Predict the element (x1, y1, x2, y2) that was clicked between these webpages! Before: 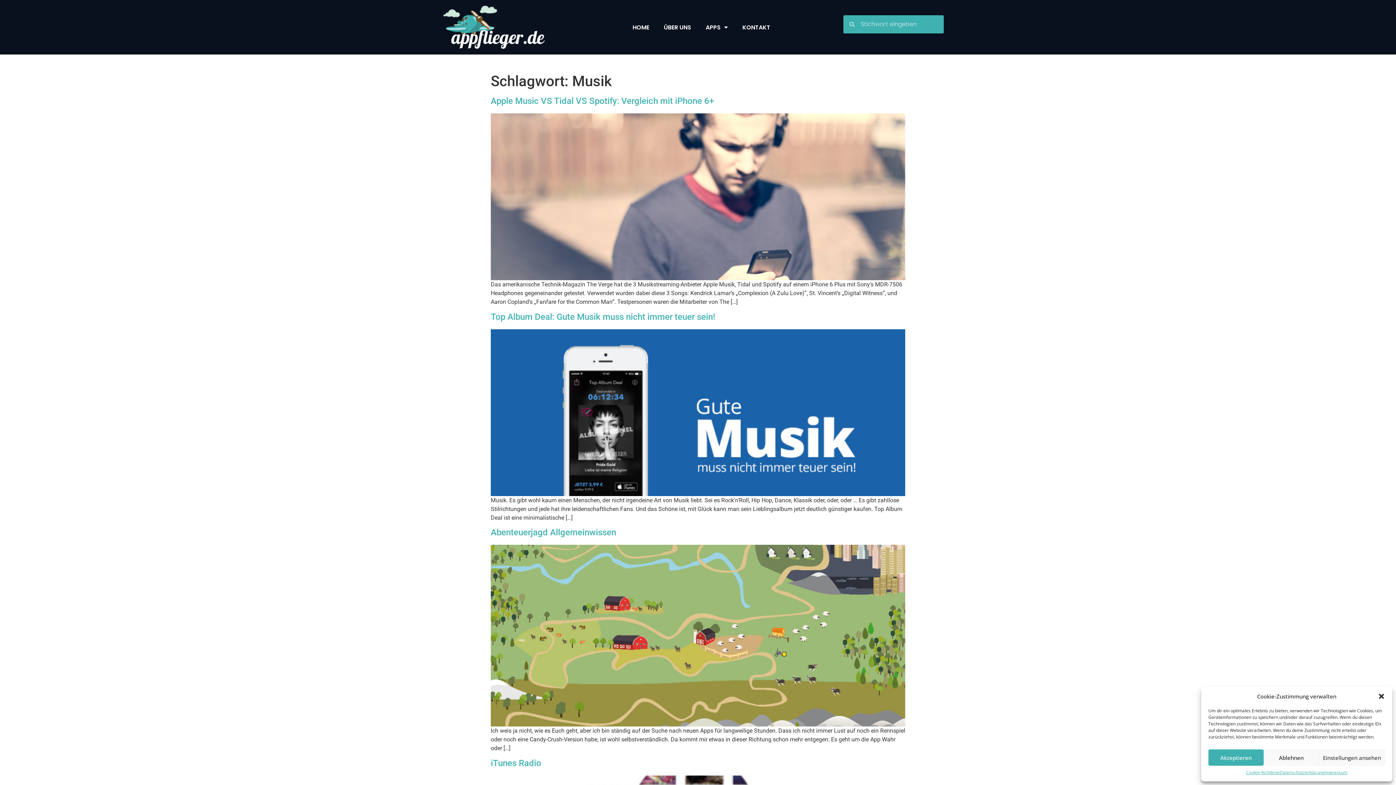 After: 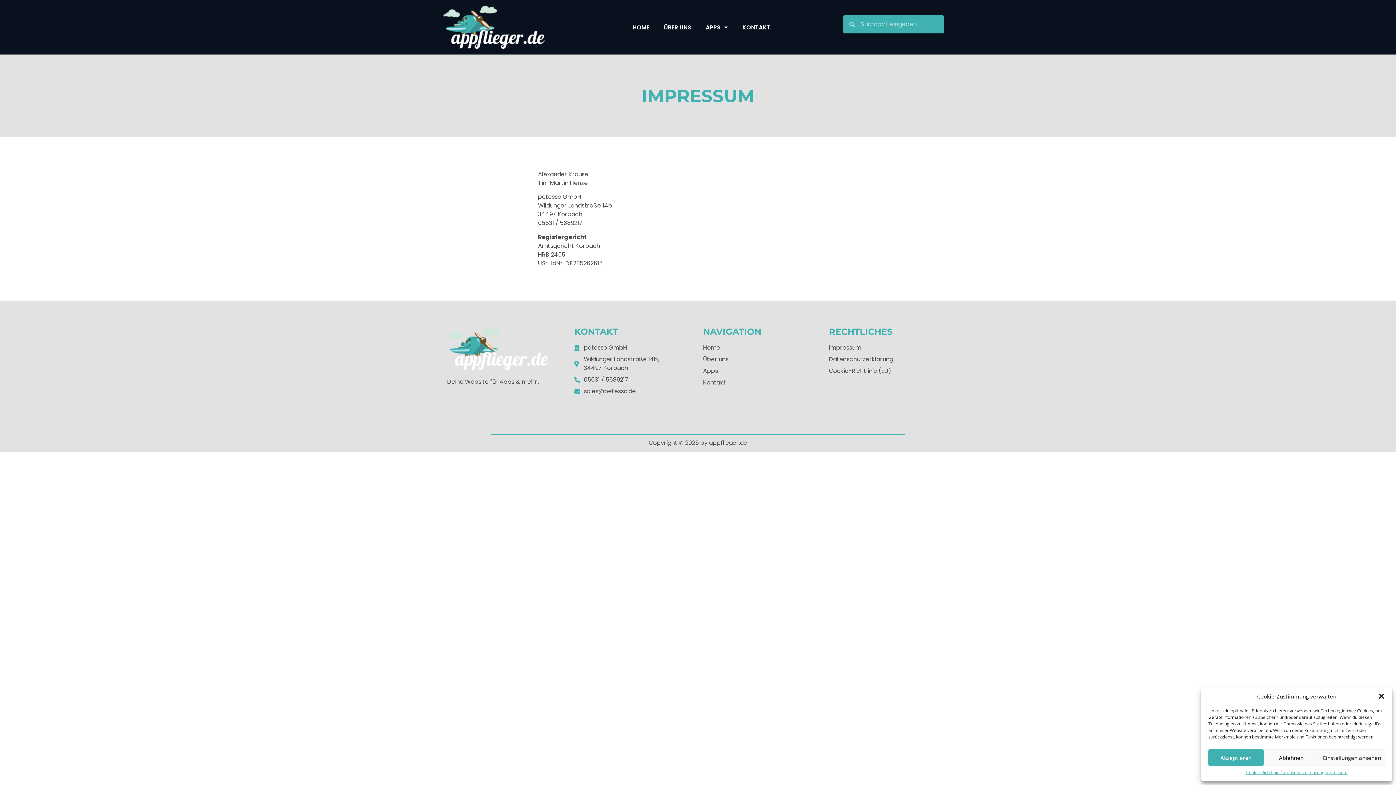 Action: bbox: (1324, 769, 1347, 776) label: Impressum